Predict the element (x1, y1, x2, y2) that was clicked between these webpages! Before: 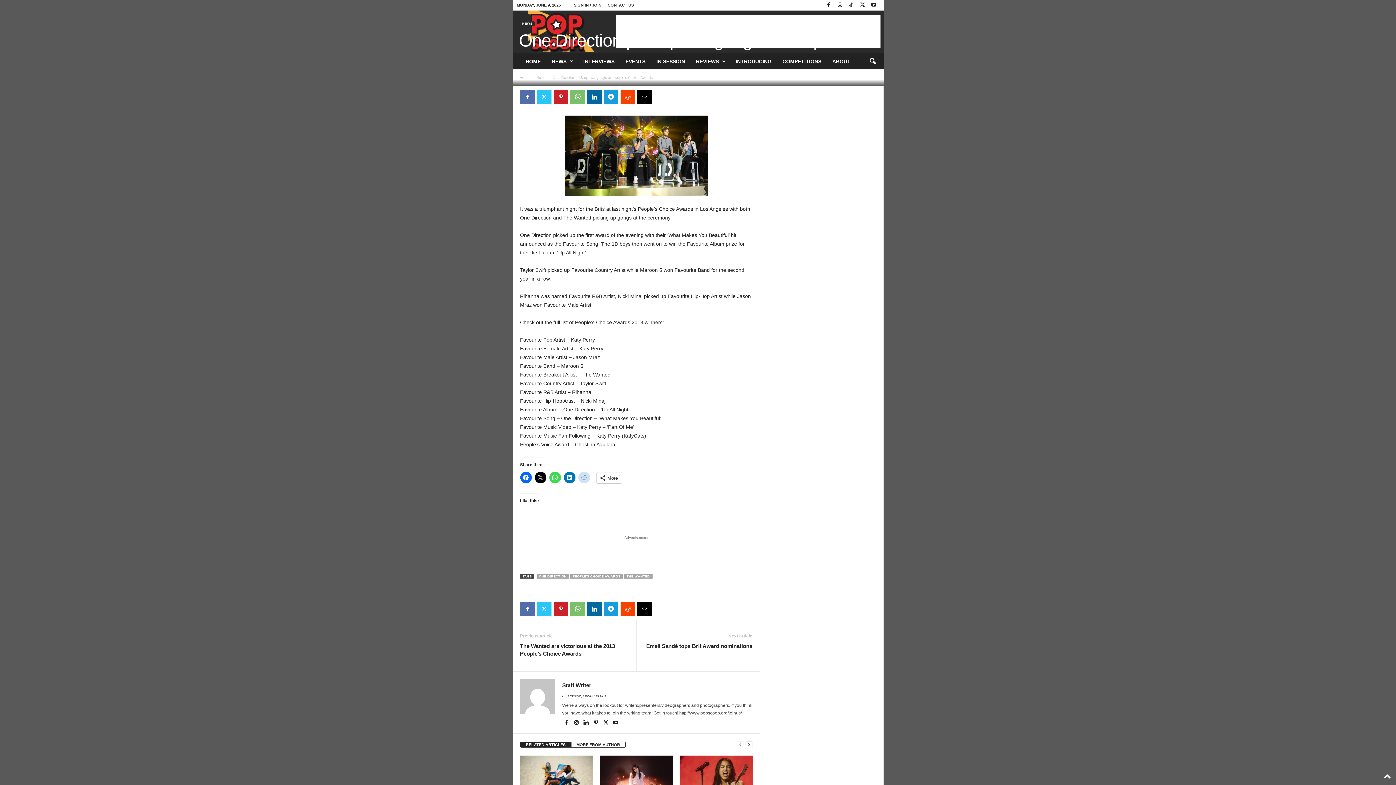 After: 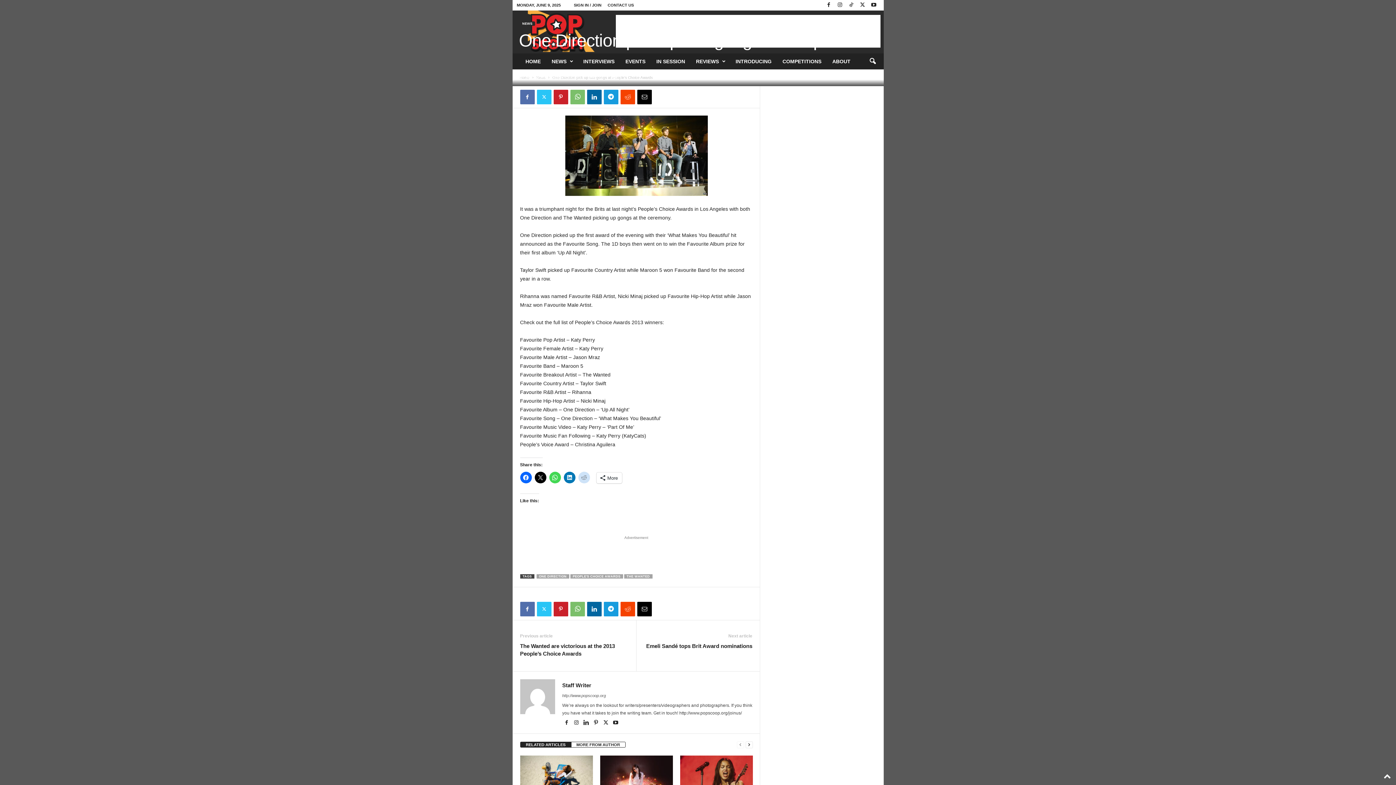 Action: label: 1 bbox: (609, 74, 622, 79)